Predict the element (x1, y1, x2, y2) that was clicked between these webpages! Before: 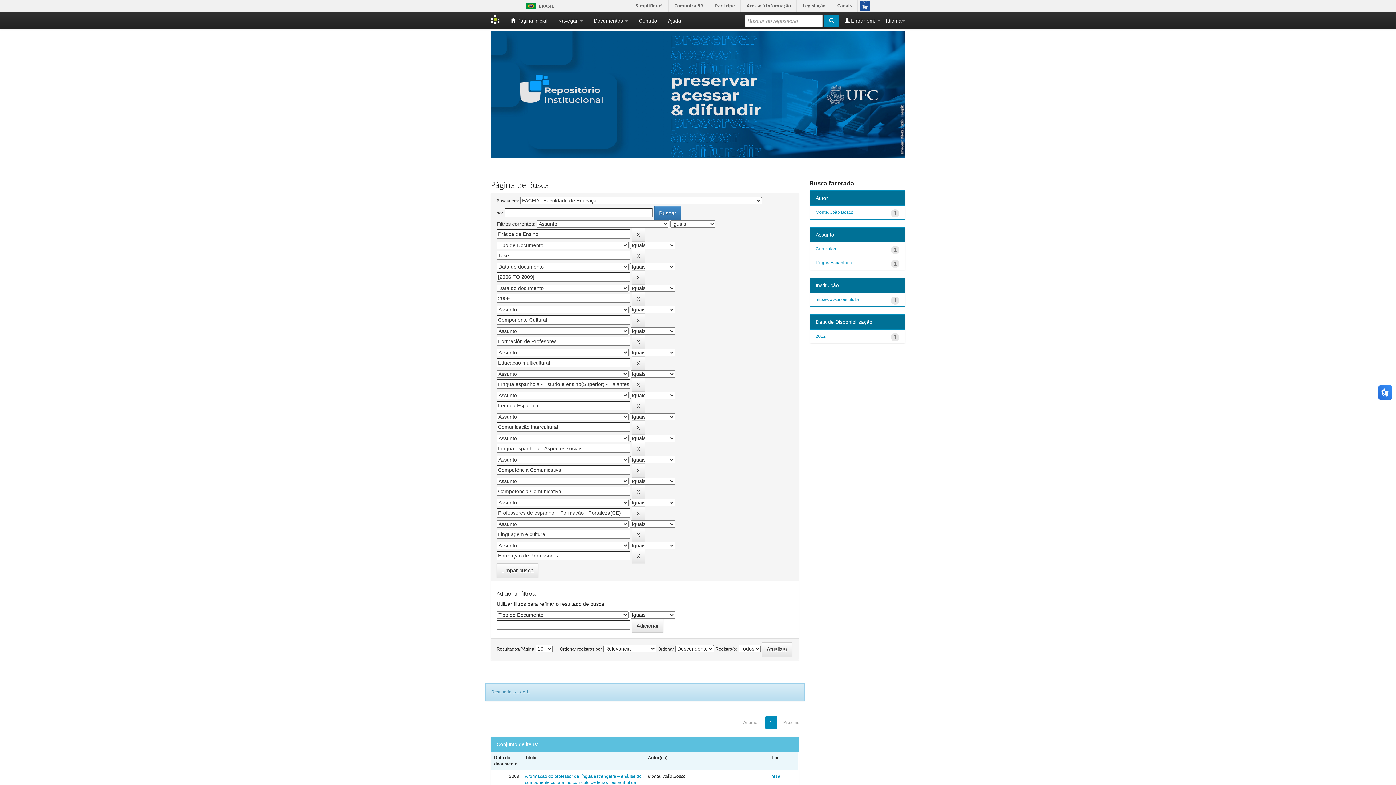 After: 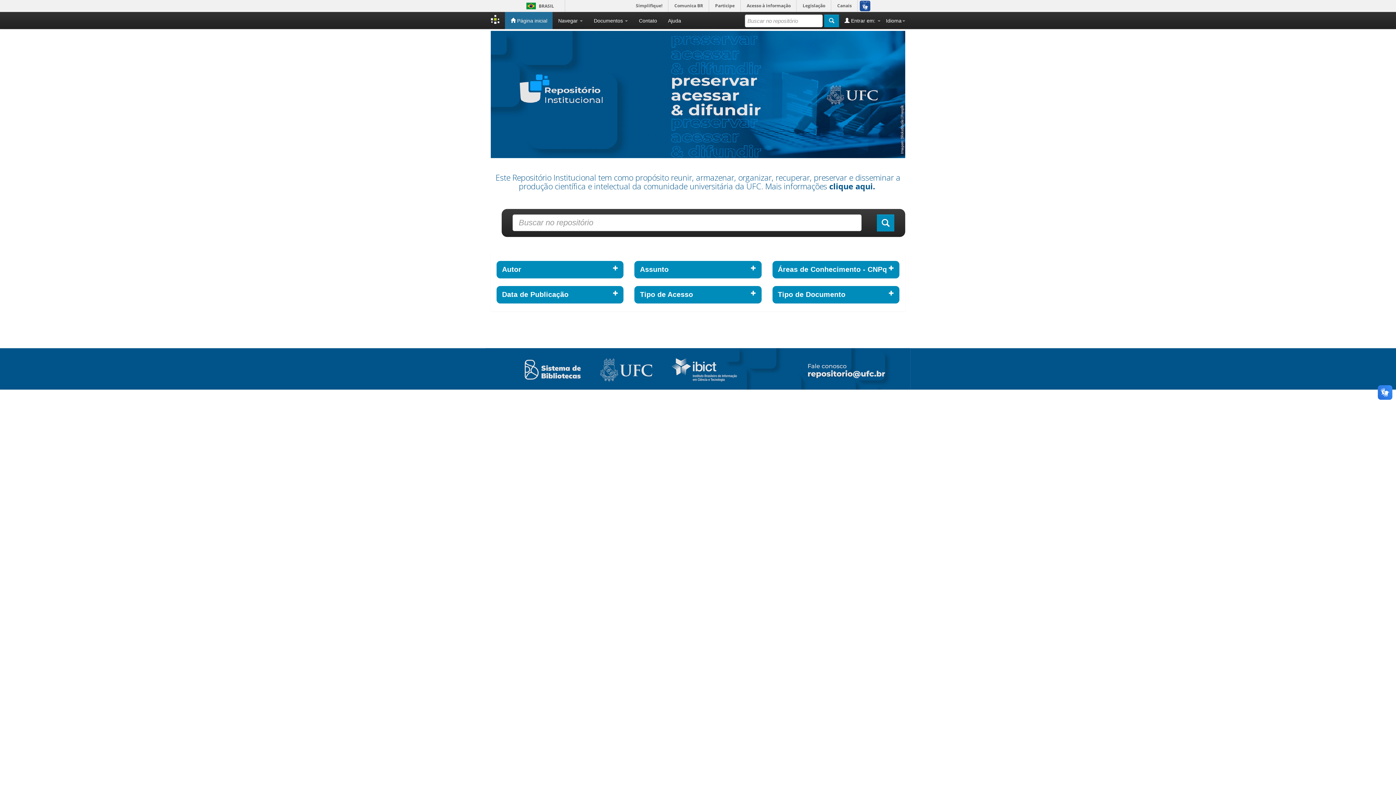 Action: label:  Página inicial bbox: (505, 12, 552, 29)